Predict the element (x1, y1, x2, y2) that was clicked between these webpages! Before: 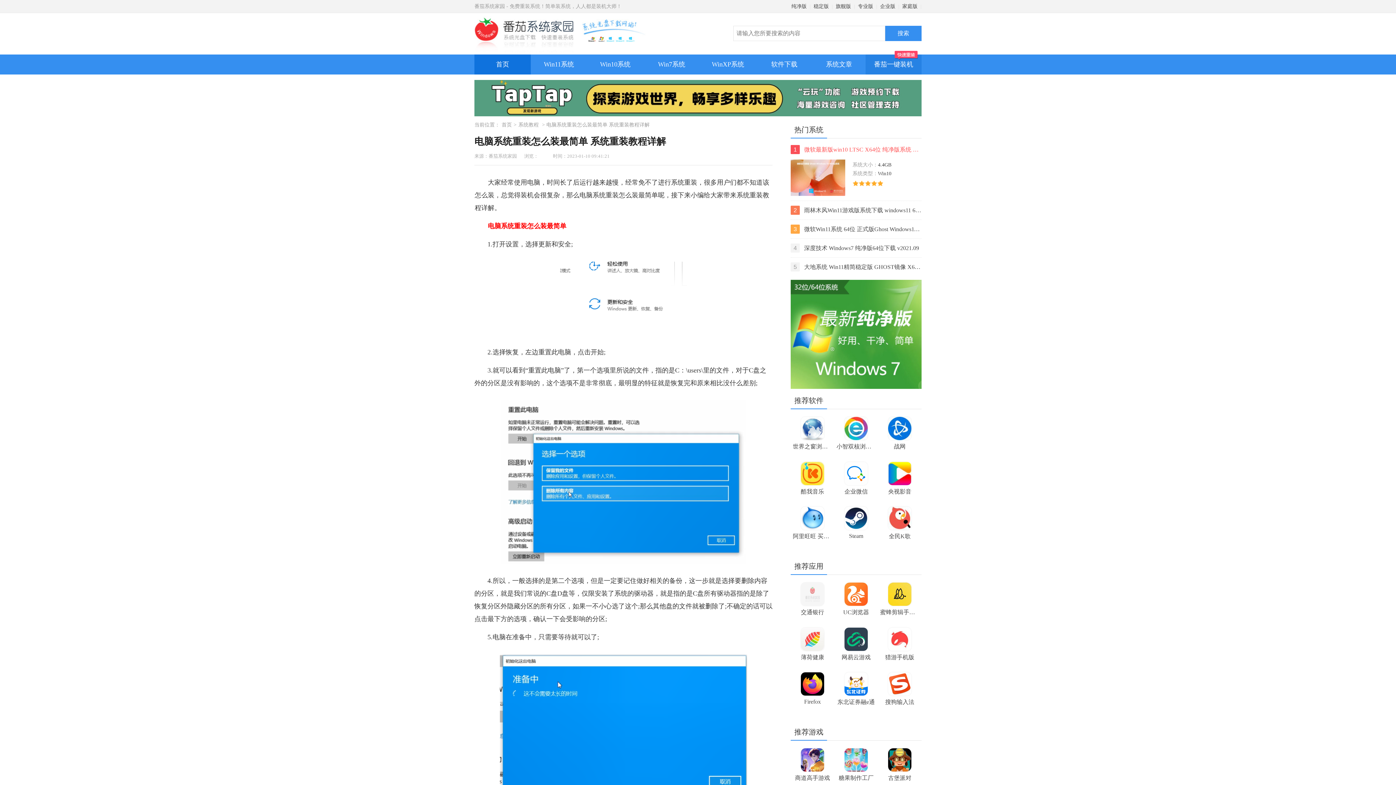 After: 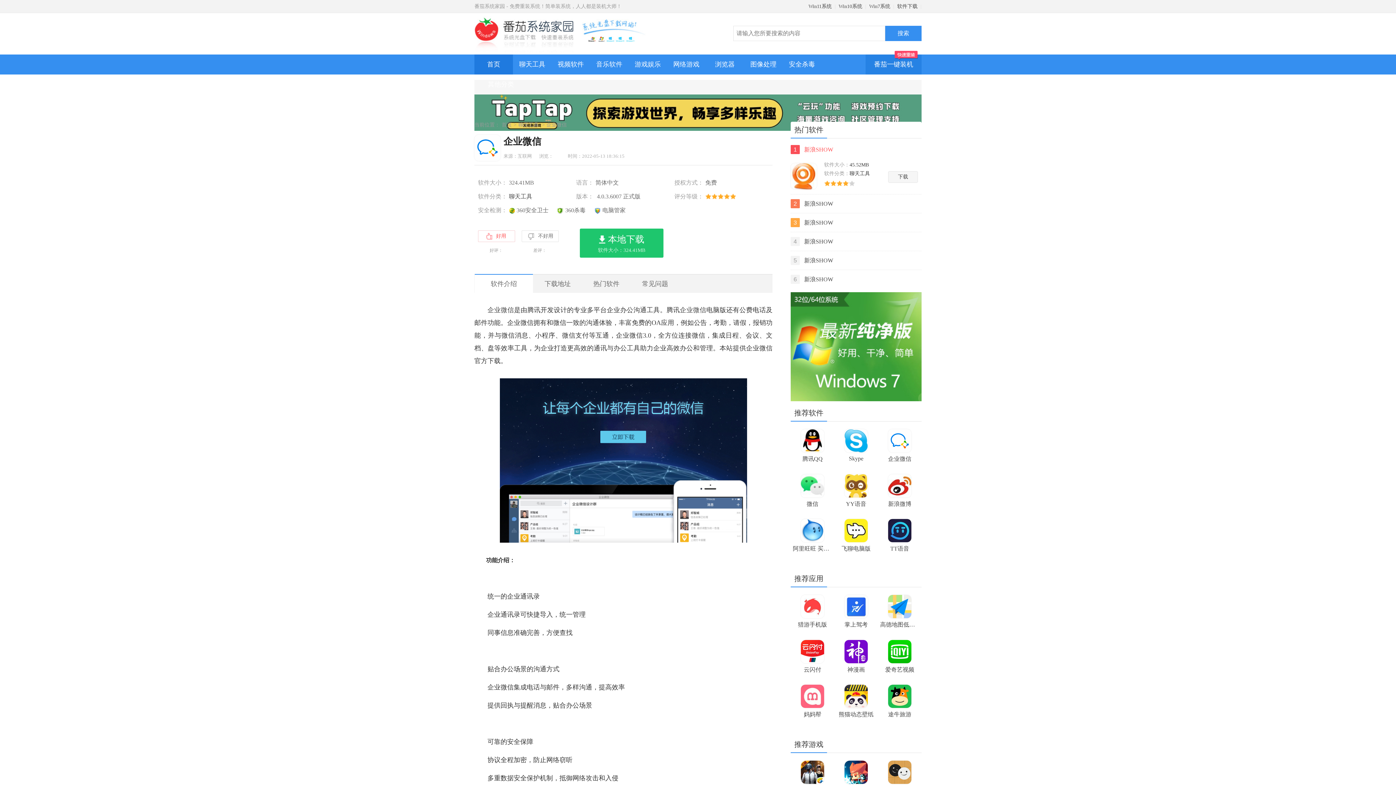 Action: label: 企业微信 bbox: (836, 462, 876, 498)